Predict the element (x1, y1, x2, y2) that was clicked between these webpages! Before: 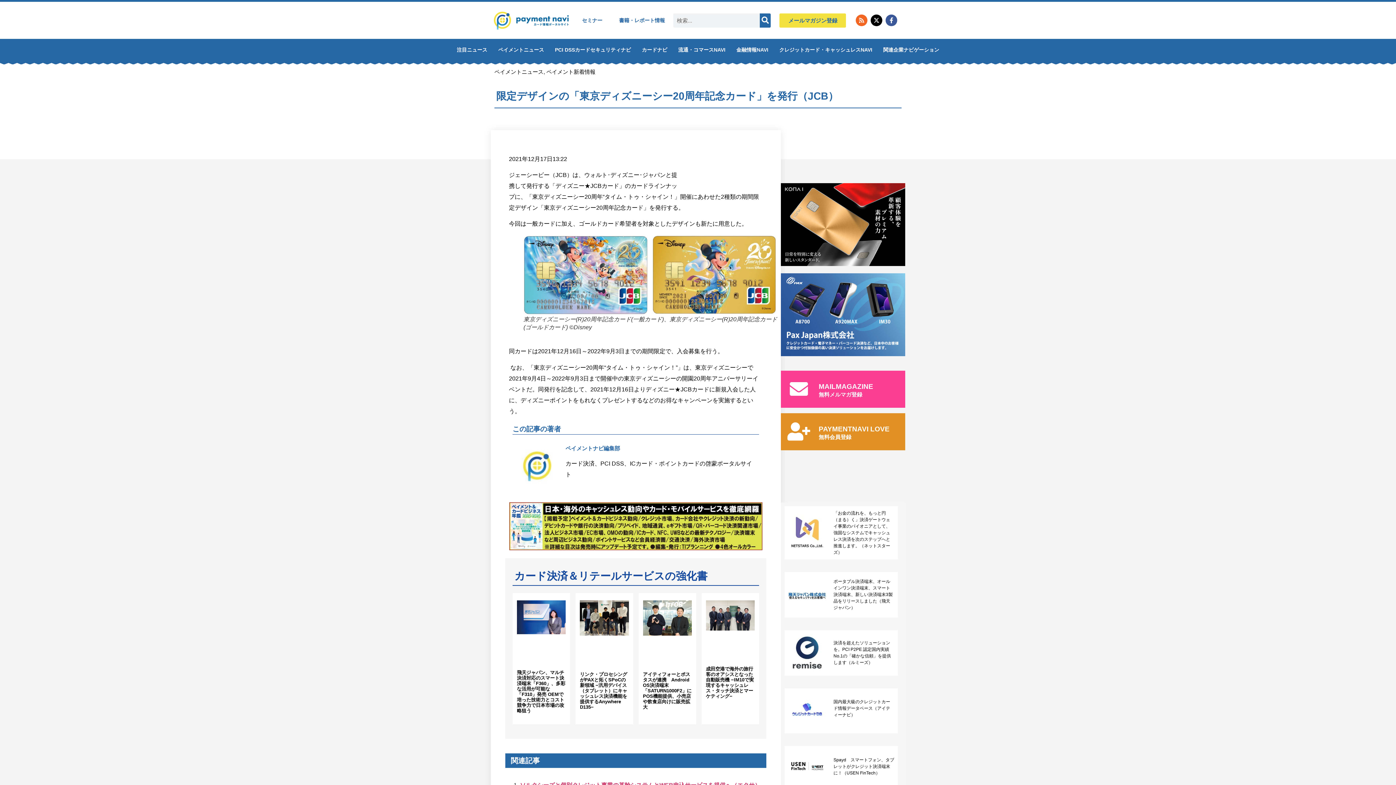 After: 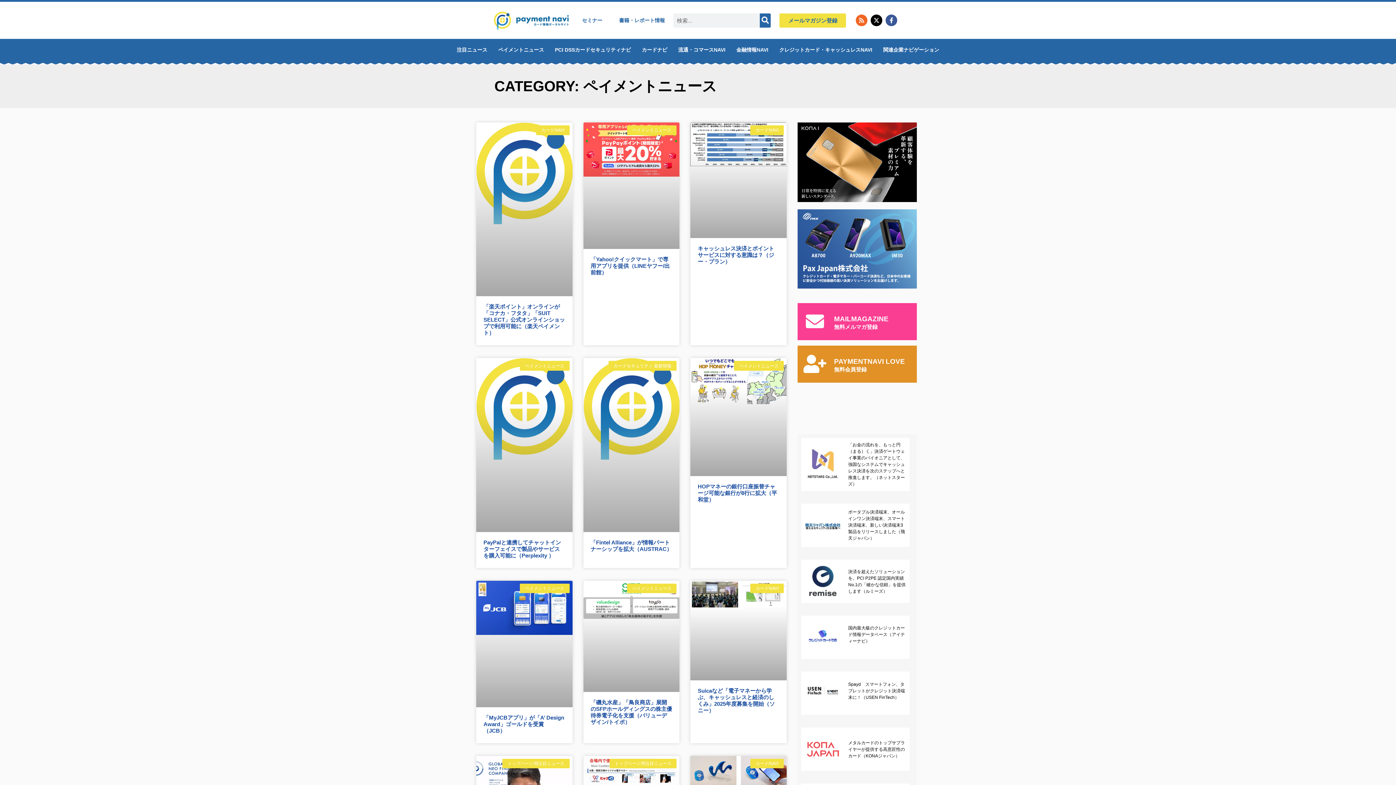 Action: label: ペイメントニュース bbox: (494, 68, 543, 74)